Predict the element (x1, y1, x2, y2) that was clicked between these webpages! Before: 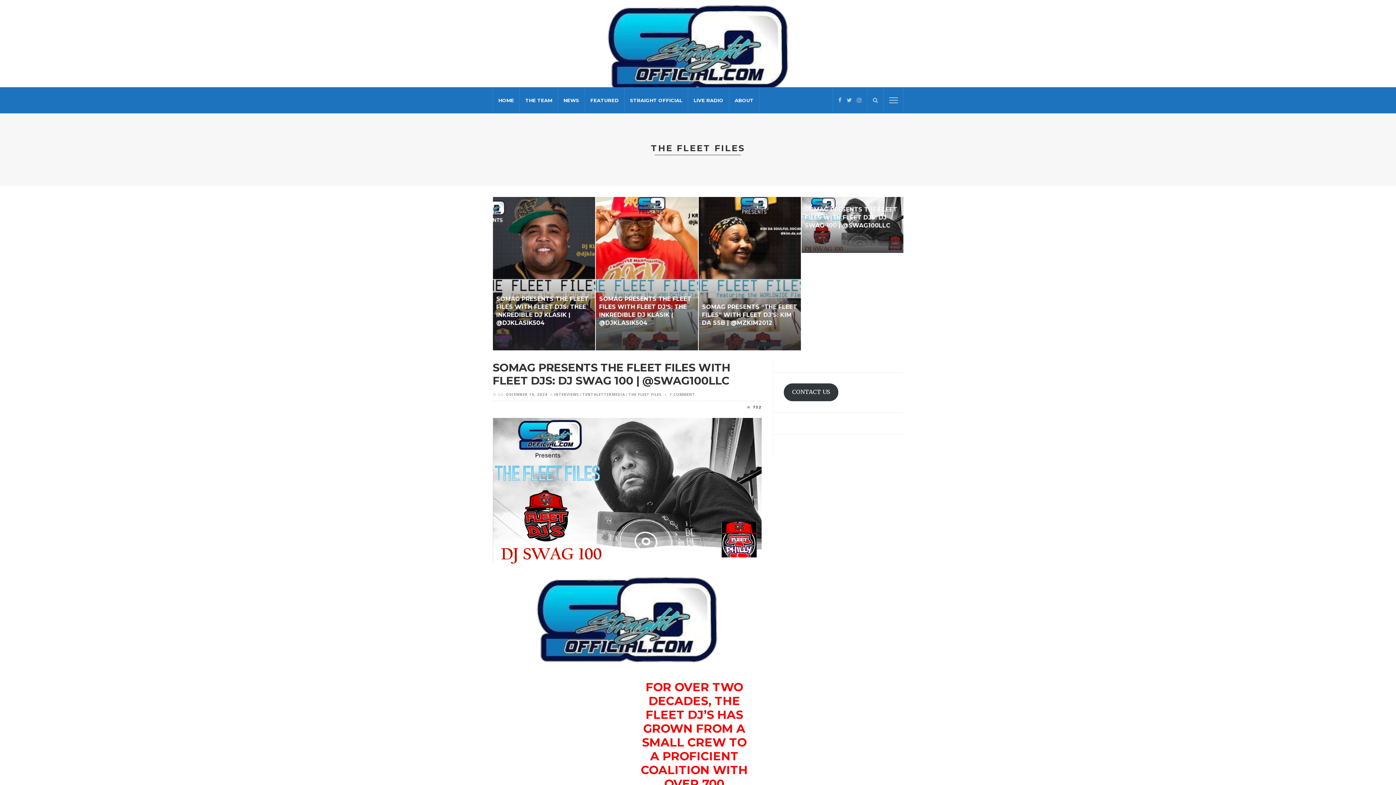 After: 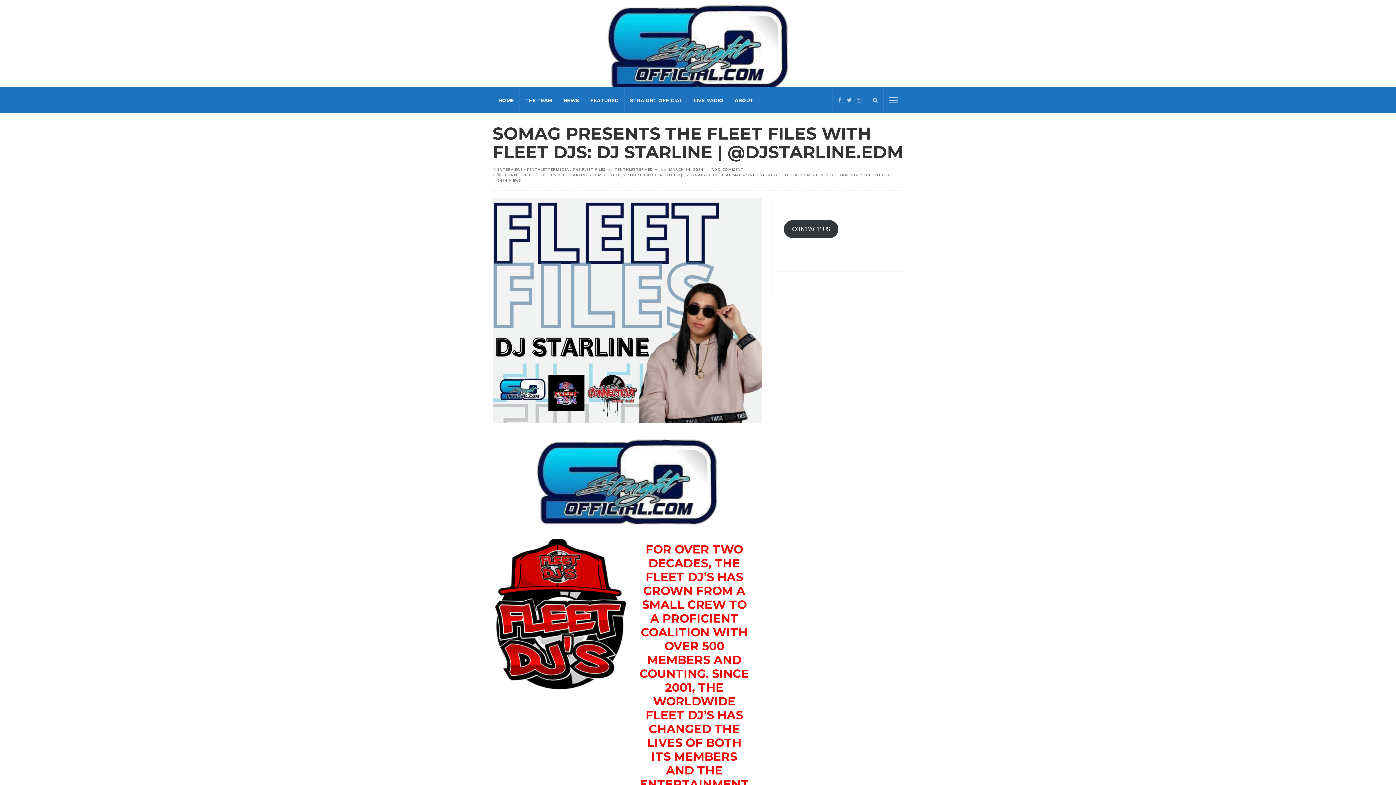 Action: bbox: (596, 197, 698, 350)